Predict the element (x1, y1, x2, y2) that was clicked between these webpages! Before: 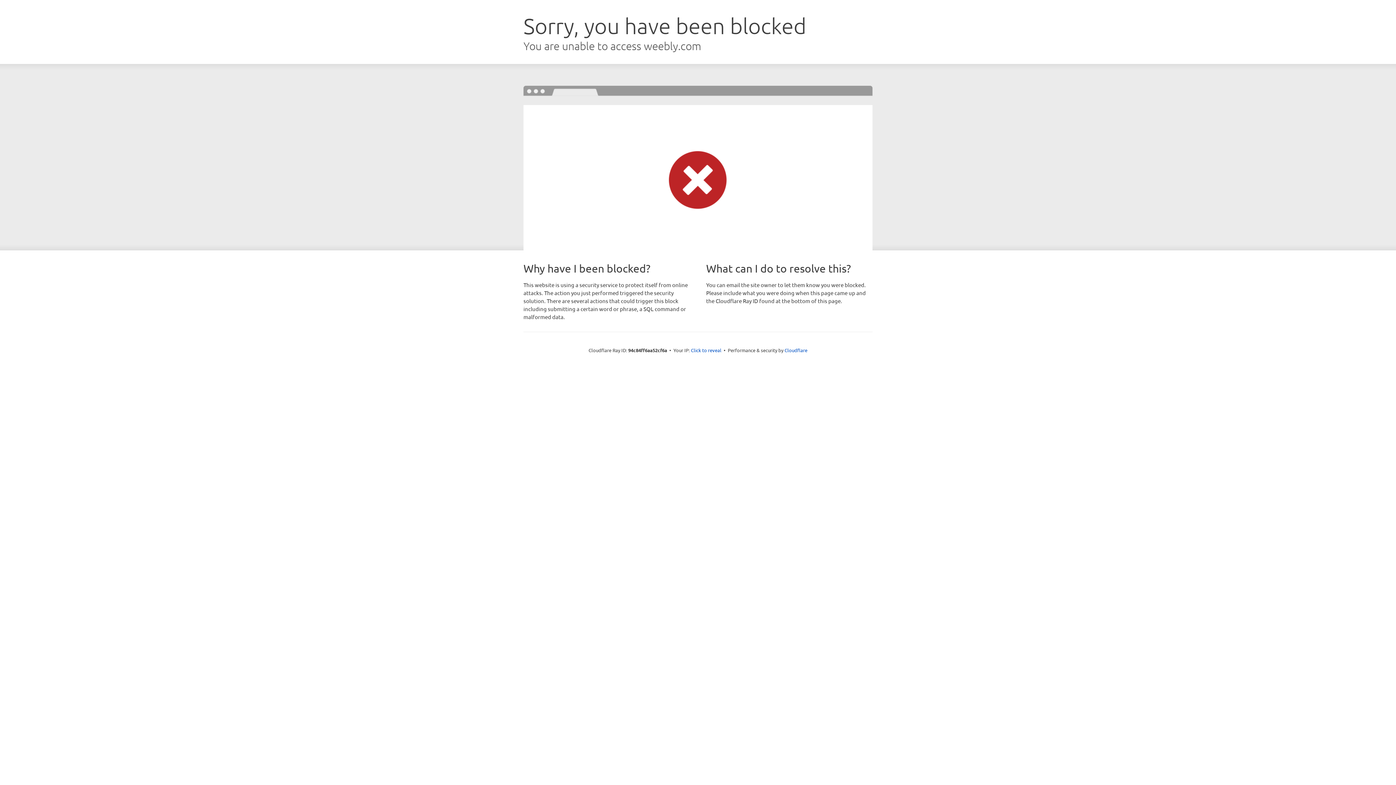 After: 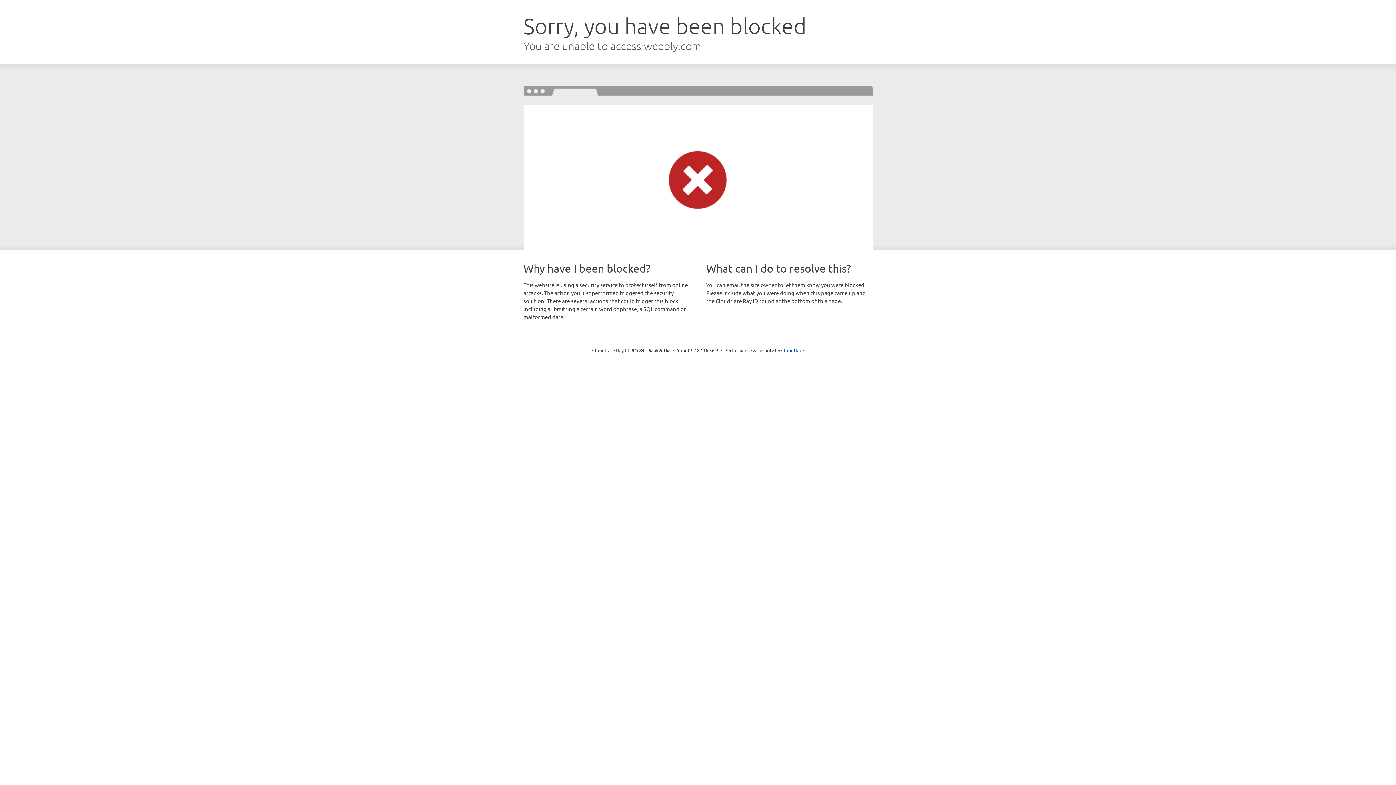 Action: bbox: (691, 346, 721, 353) label: Click to reveal